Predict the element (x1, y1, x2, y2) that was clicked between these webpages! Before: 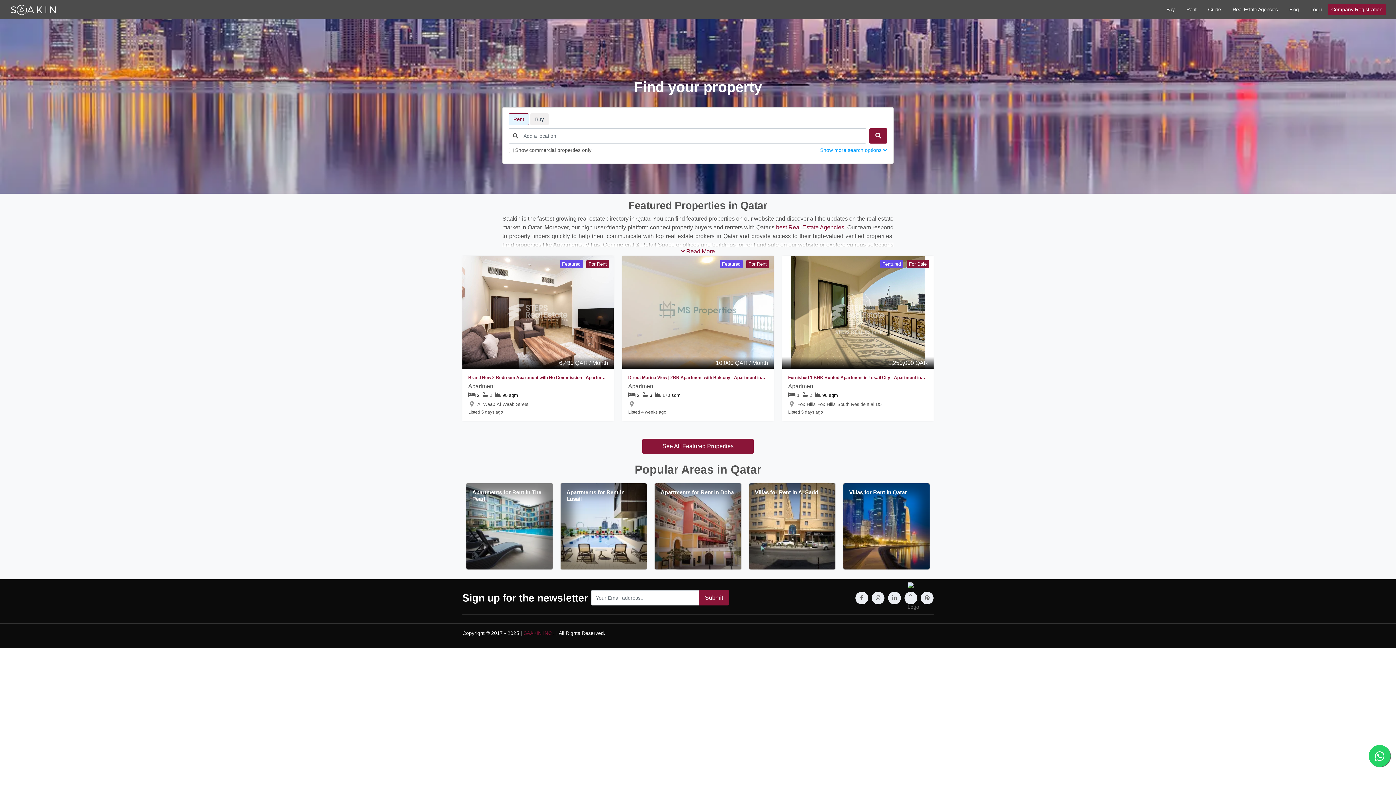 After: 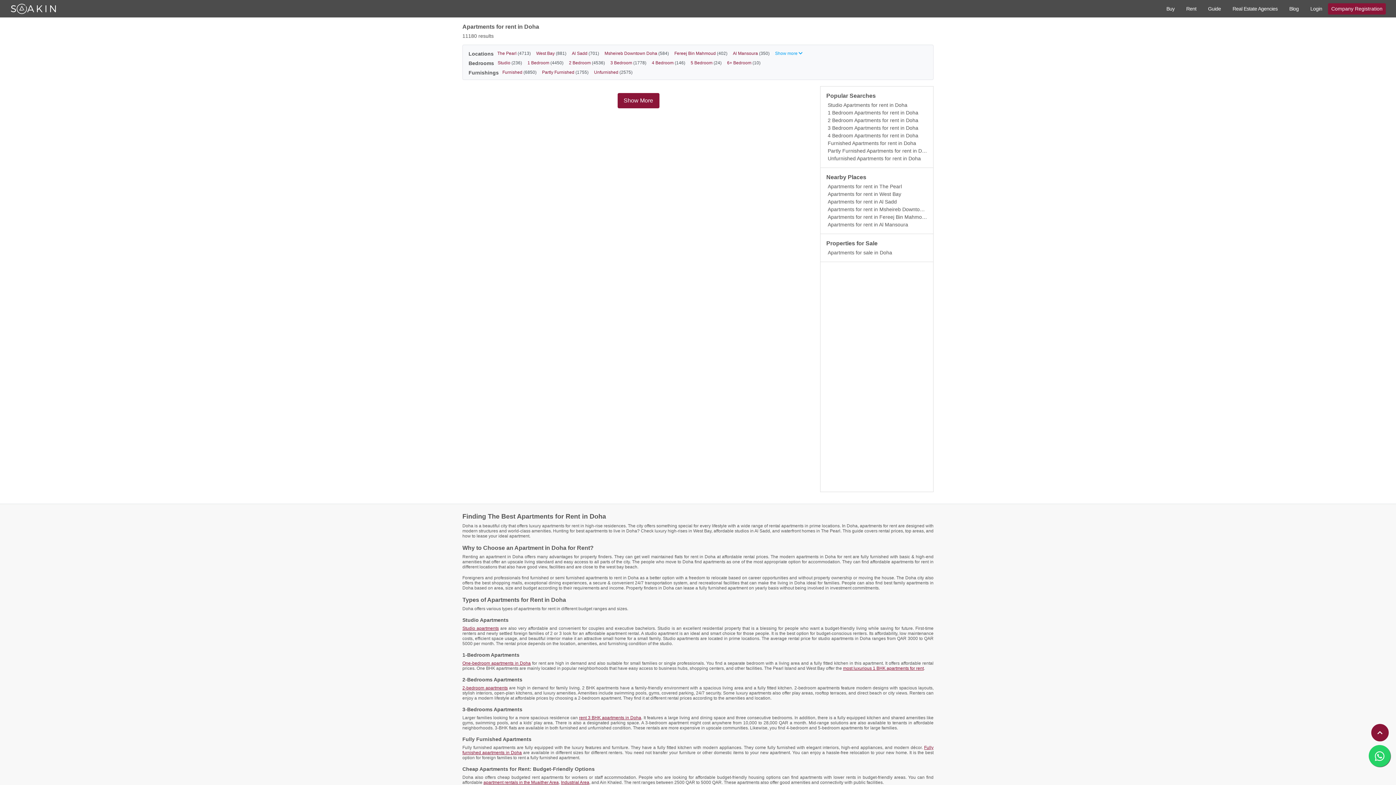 Action: label: Apartments for Rent in Doha bbox: (655, 483, 741, 569)